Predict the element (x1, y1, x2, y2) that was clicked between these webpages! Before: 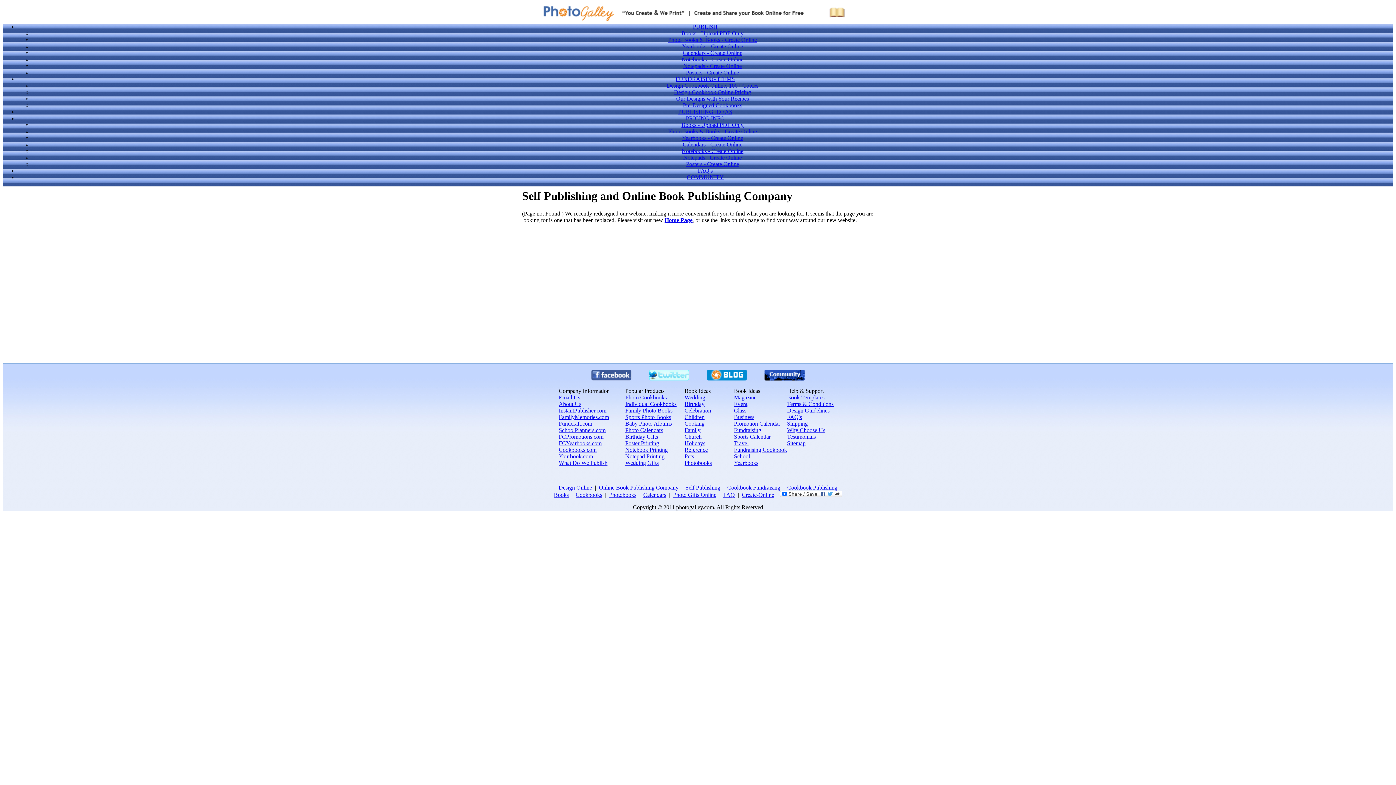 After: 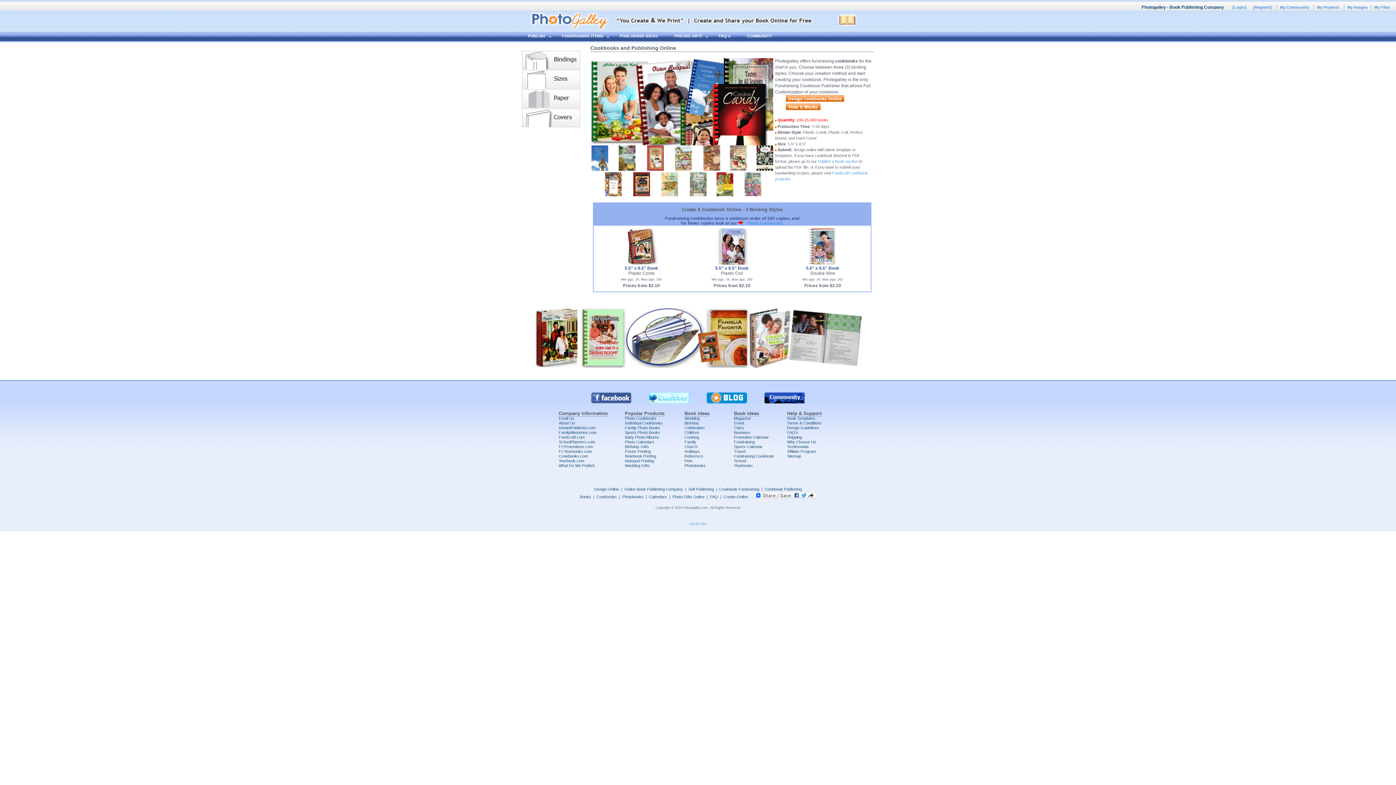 Action: label: Cookbooks bbox: (575, 492, 602, 498)